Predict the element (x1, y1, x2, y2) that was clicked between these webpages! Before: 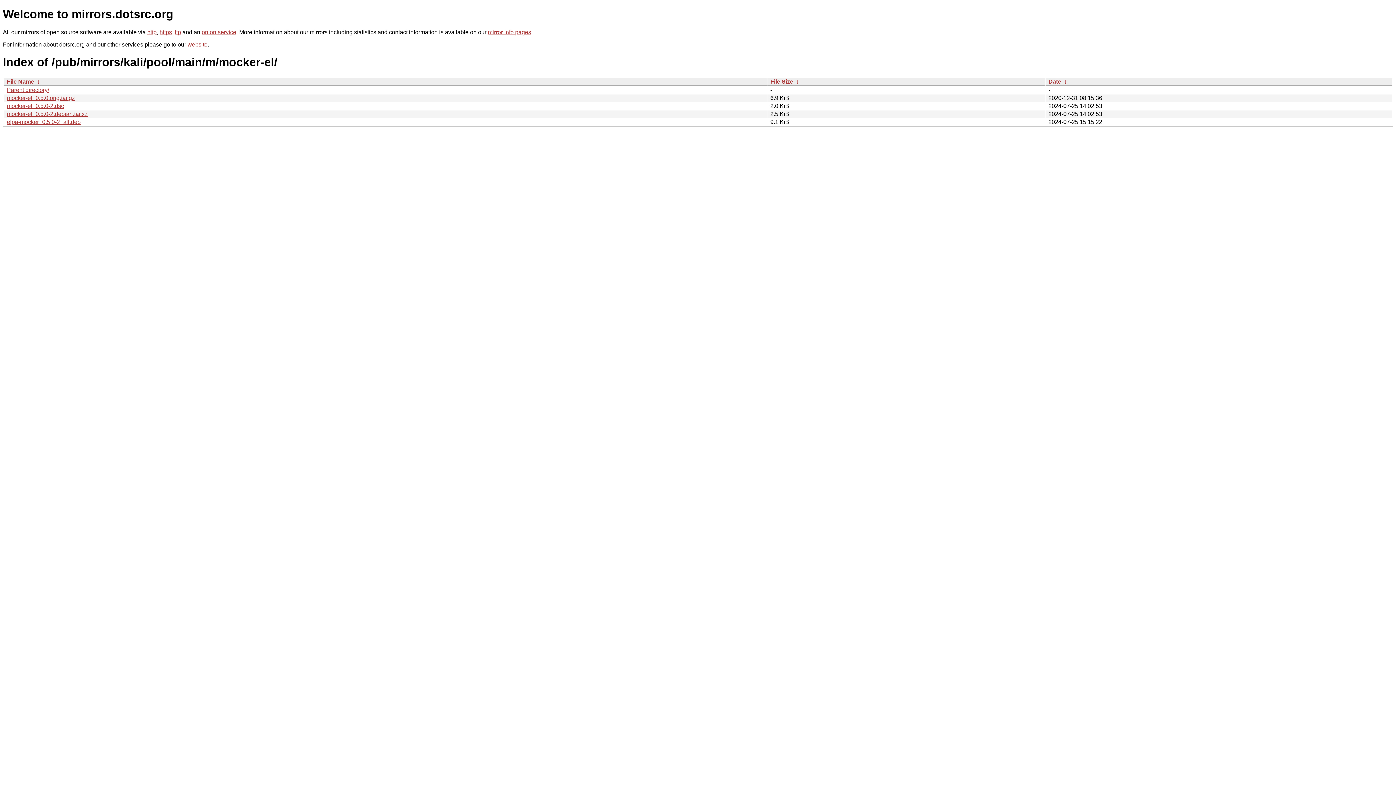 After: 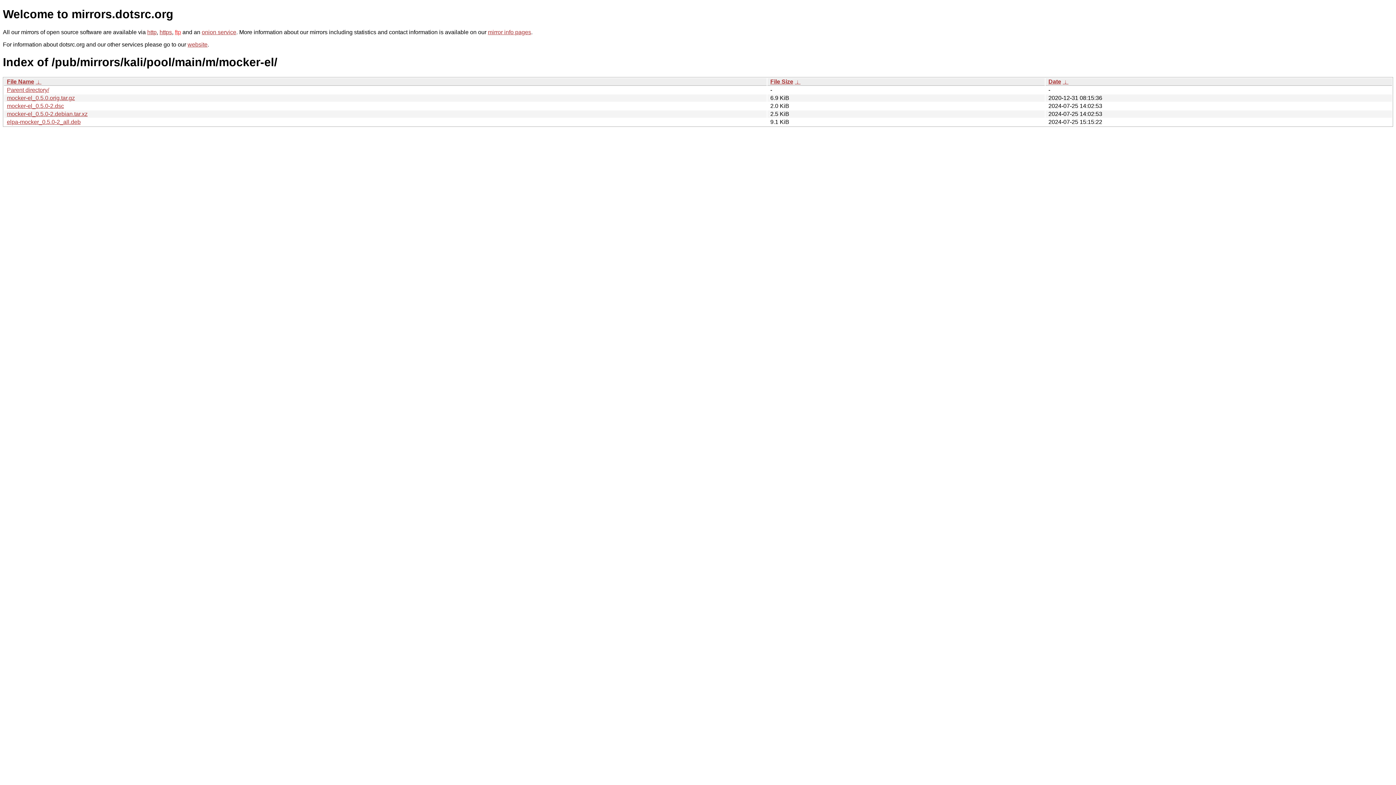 Action: bbox: (174, 29, 181, 35) label: ftp